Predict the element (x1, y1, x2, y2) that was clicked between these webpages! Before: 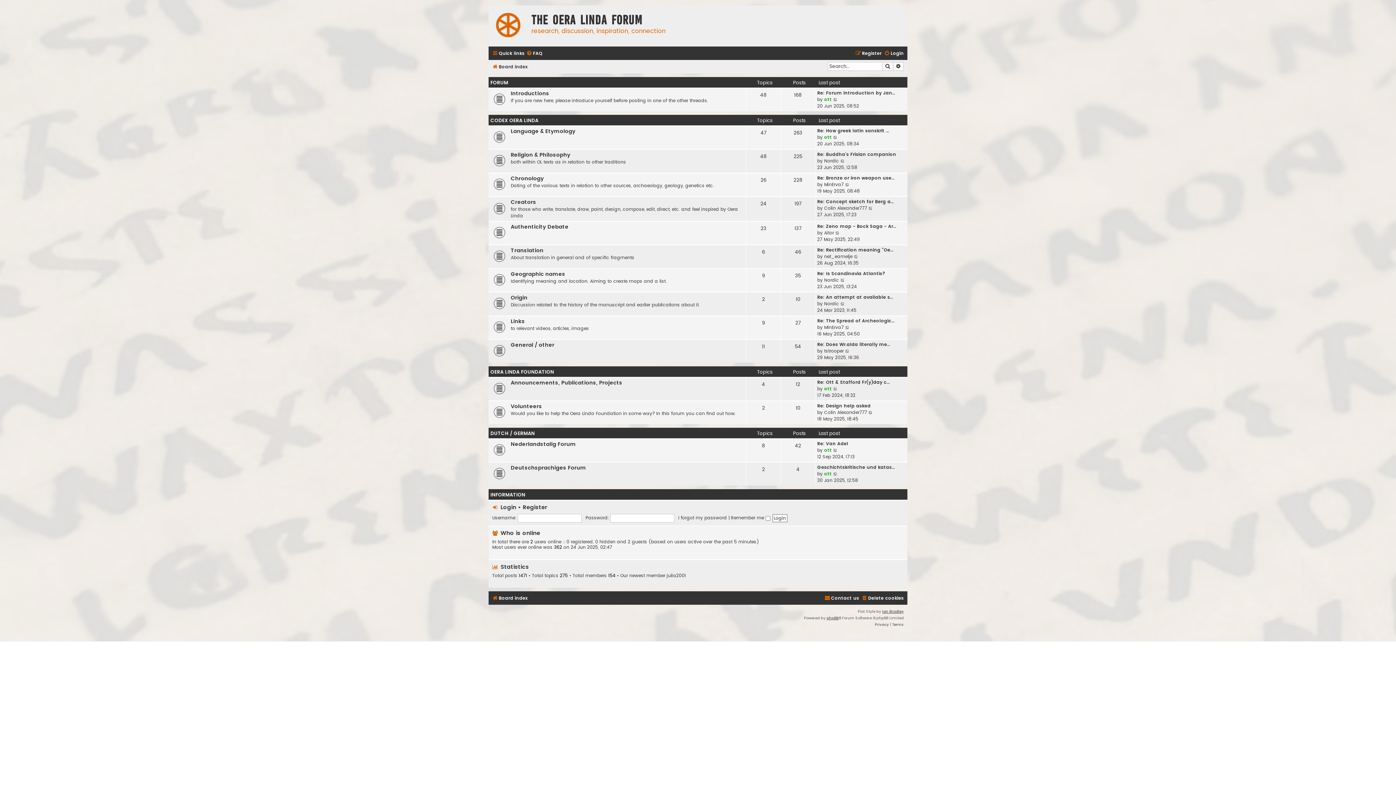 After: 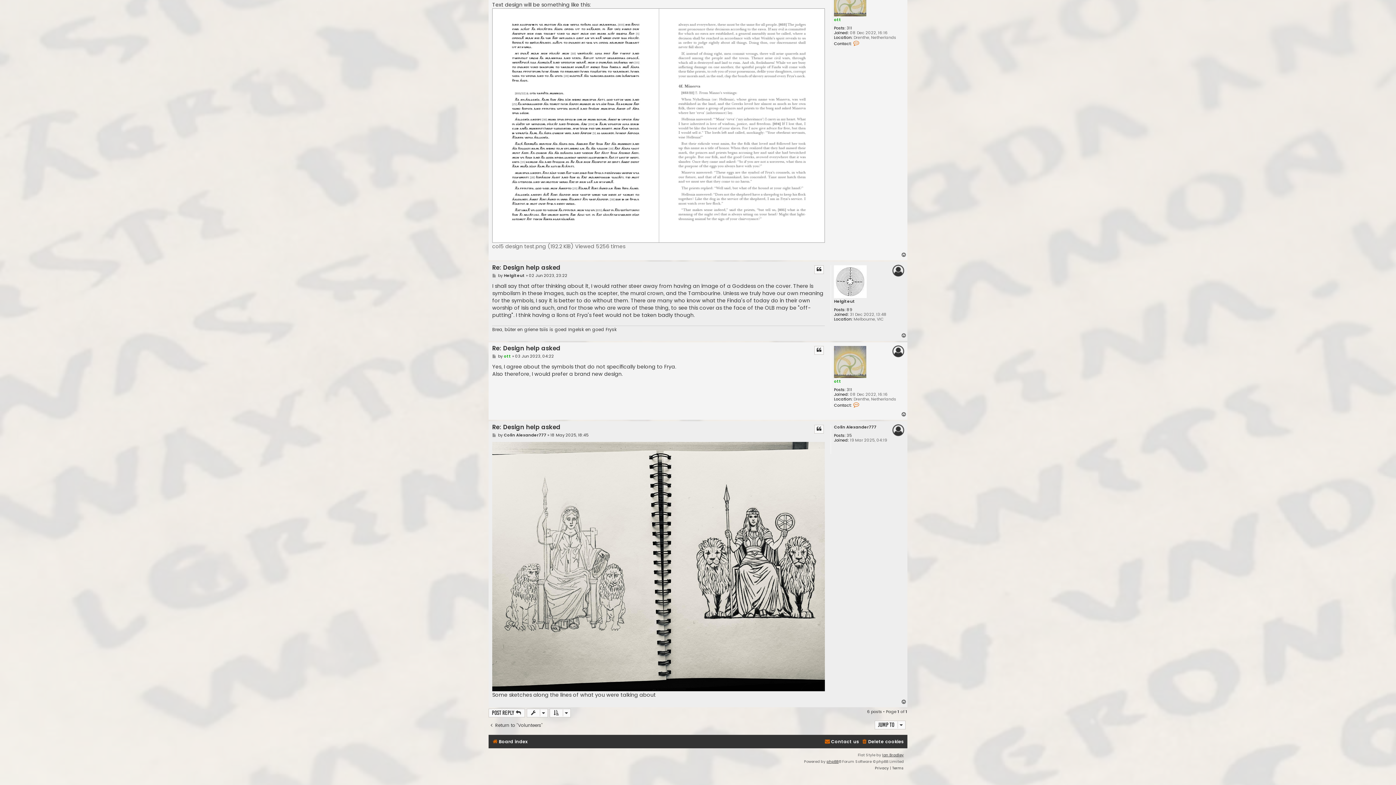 Action: bbox: (868, 409, 873, 416) label: View the latest post